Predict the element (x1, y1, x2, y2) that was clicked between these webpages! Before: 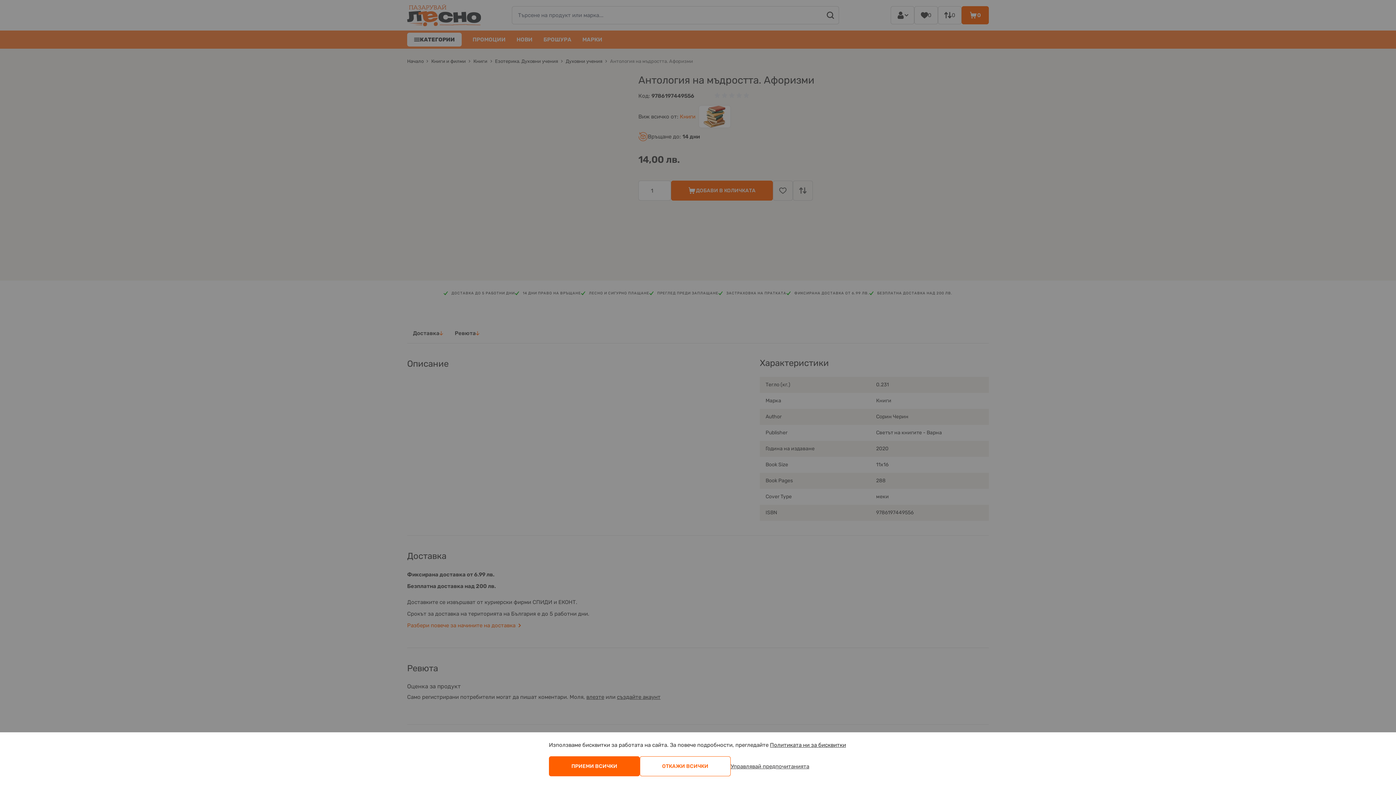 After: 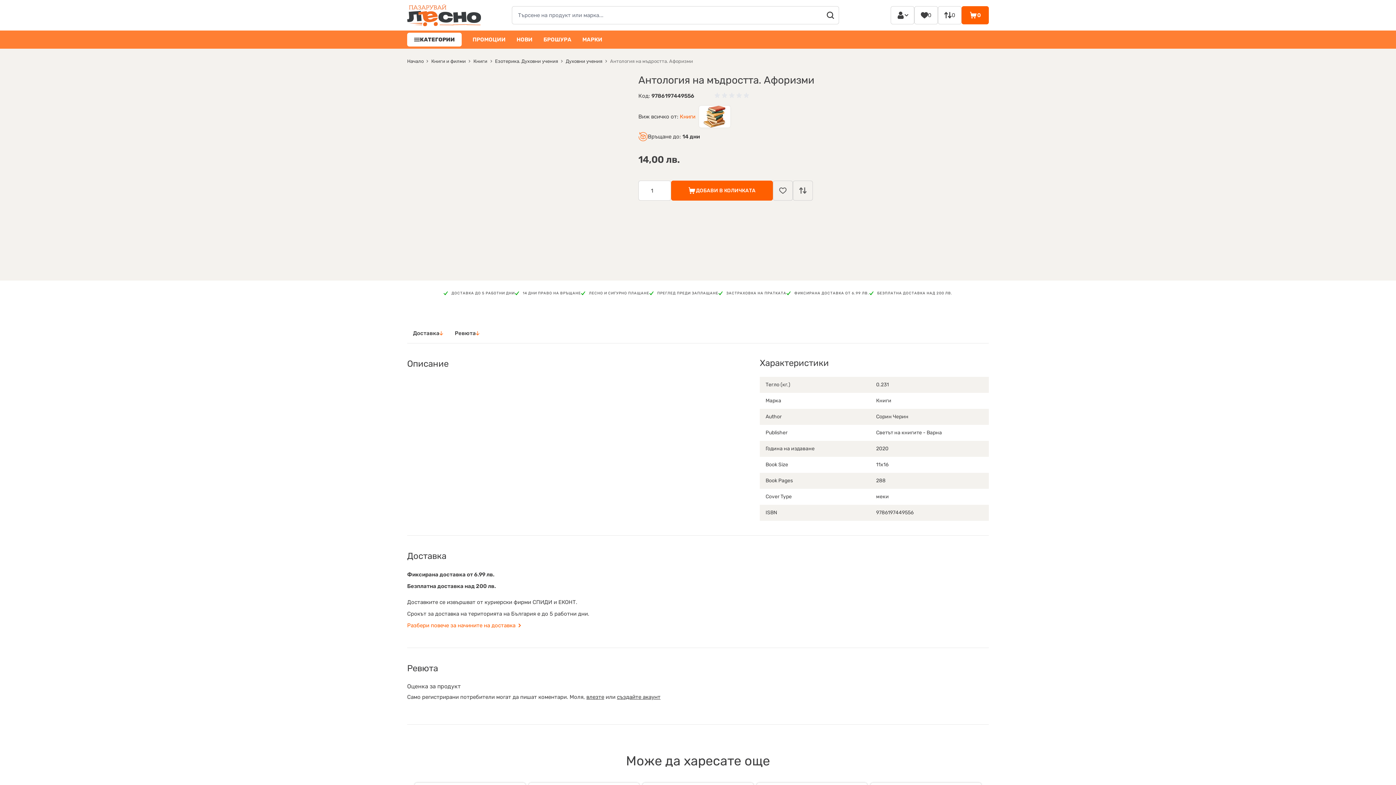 Action: bbox: (549, 756, 640, 776) label: ПРИЕМИ ВСИЧКИ